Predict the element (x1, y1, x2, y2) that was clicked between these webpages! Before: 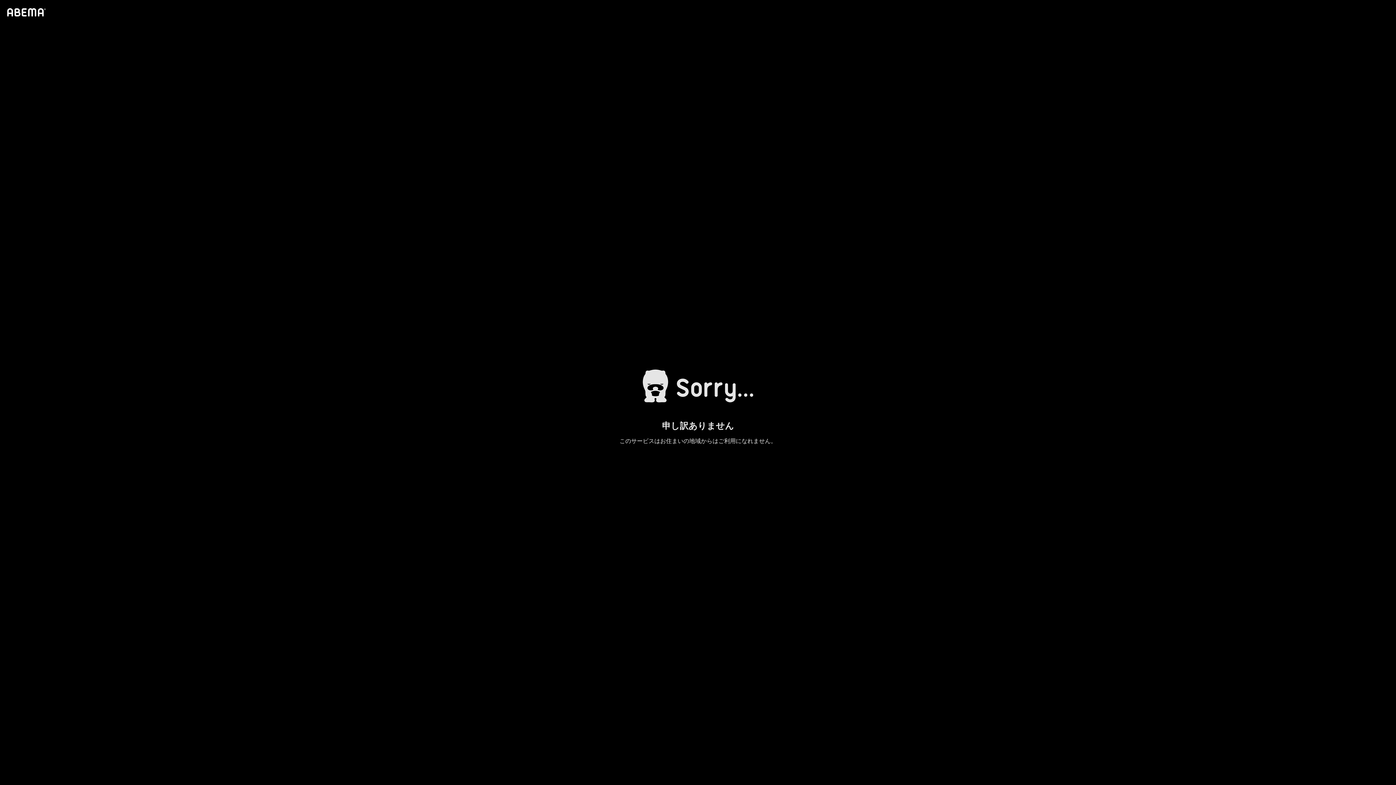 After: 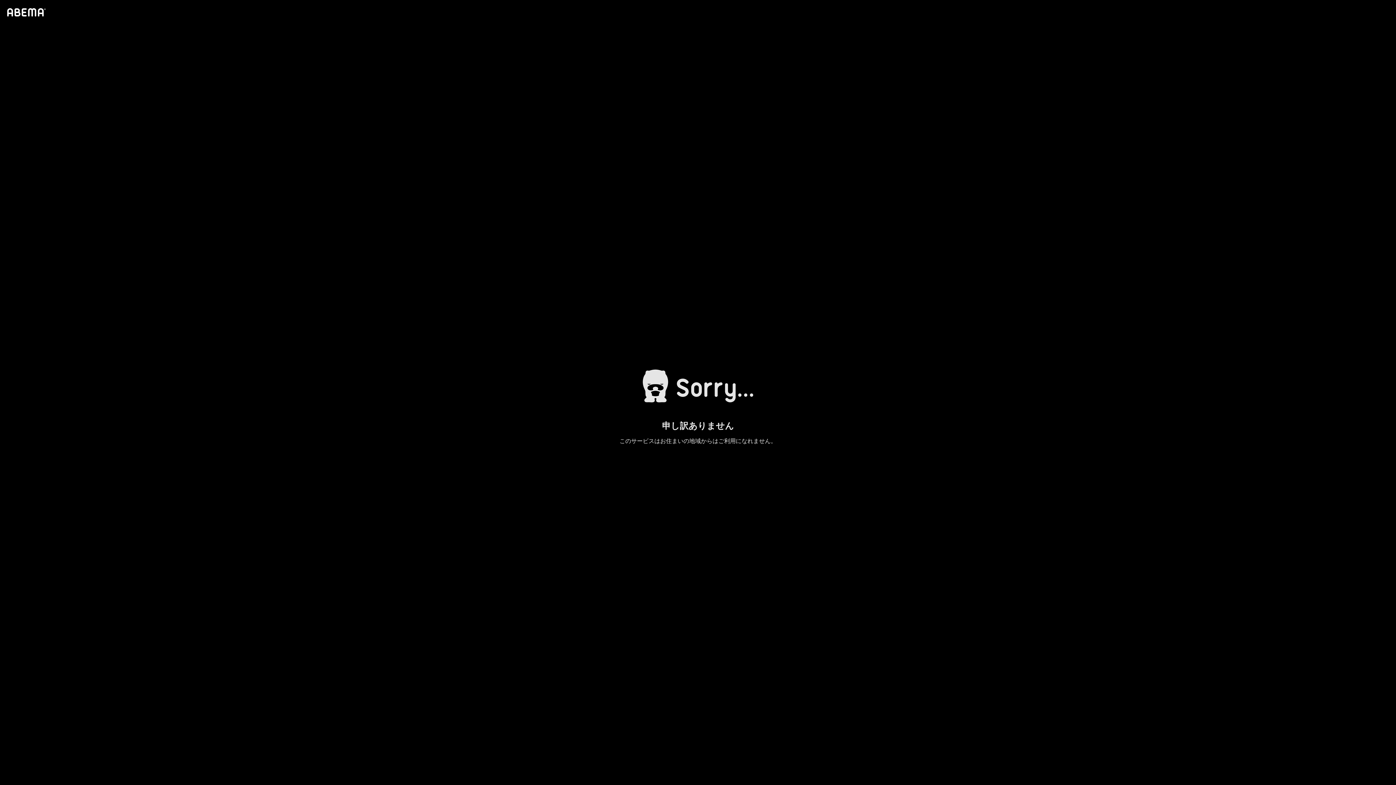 Action: bbox: (4, 1, 46, 23)